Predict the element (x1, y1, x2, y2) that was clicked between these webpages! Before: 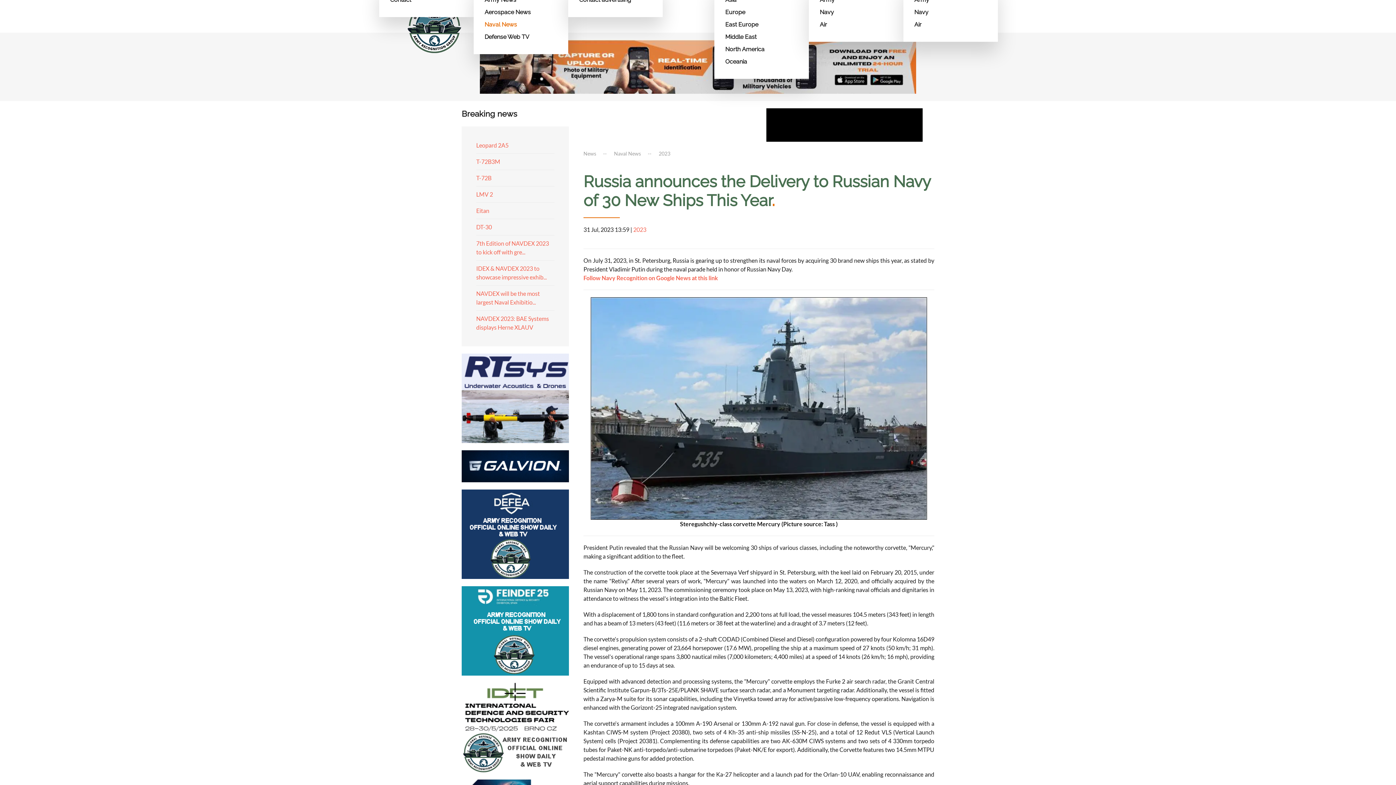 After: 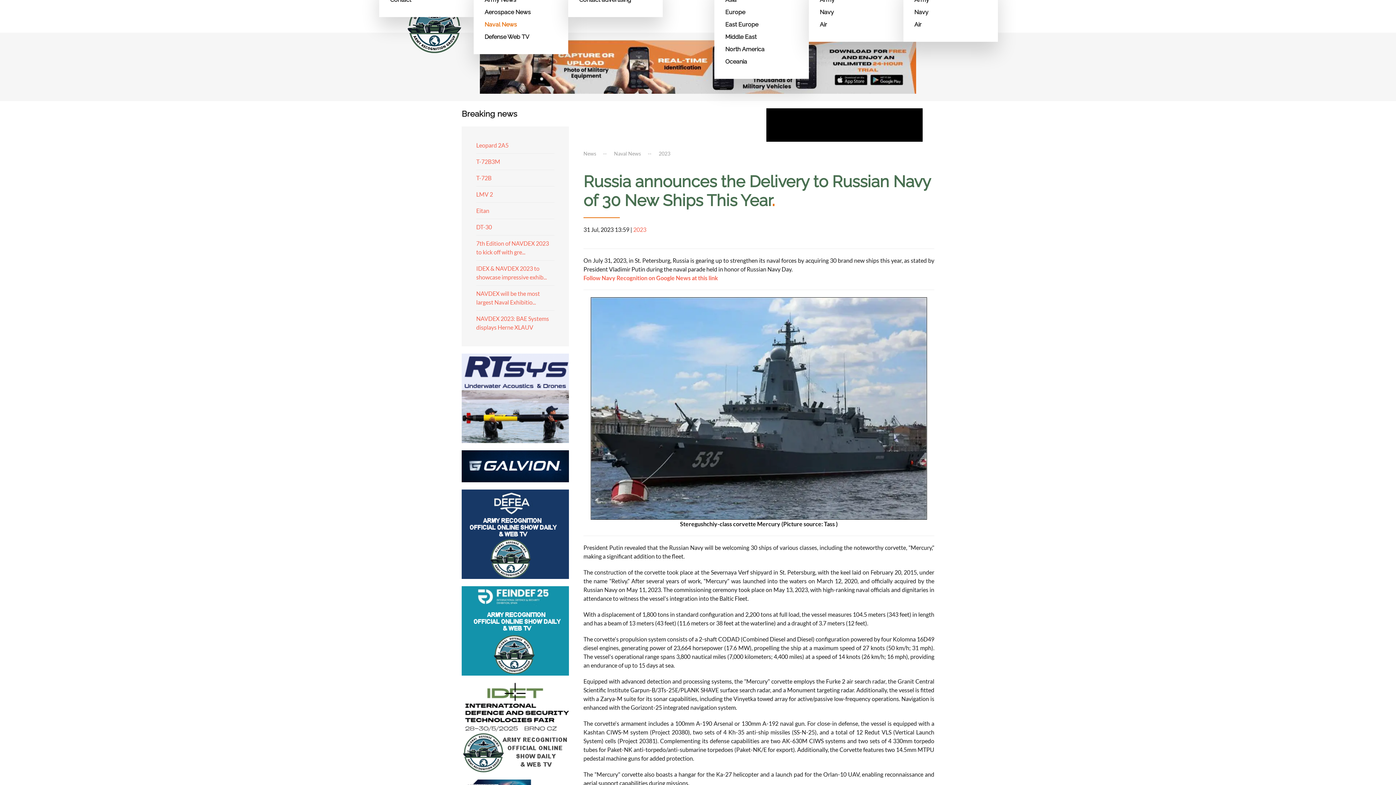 Action: bbox: (461, 626, 569, 633)